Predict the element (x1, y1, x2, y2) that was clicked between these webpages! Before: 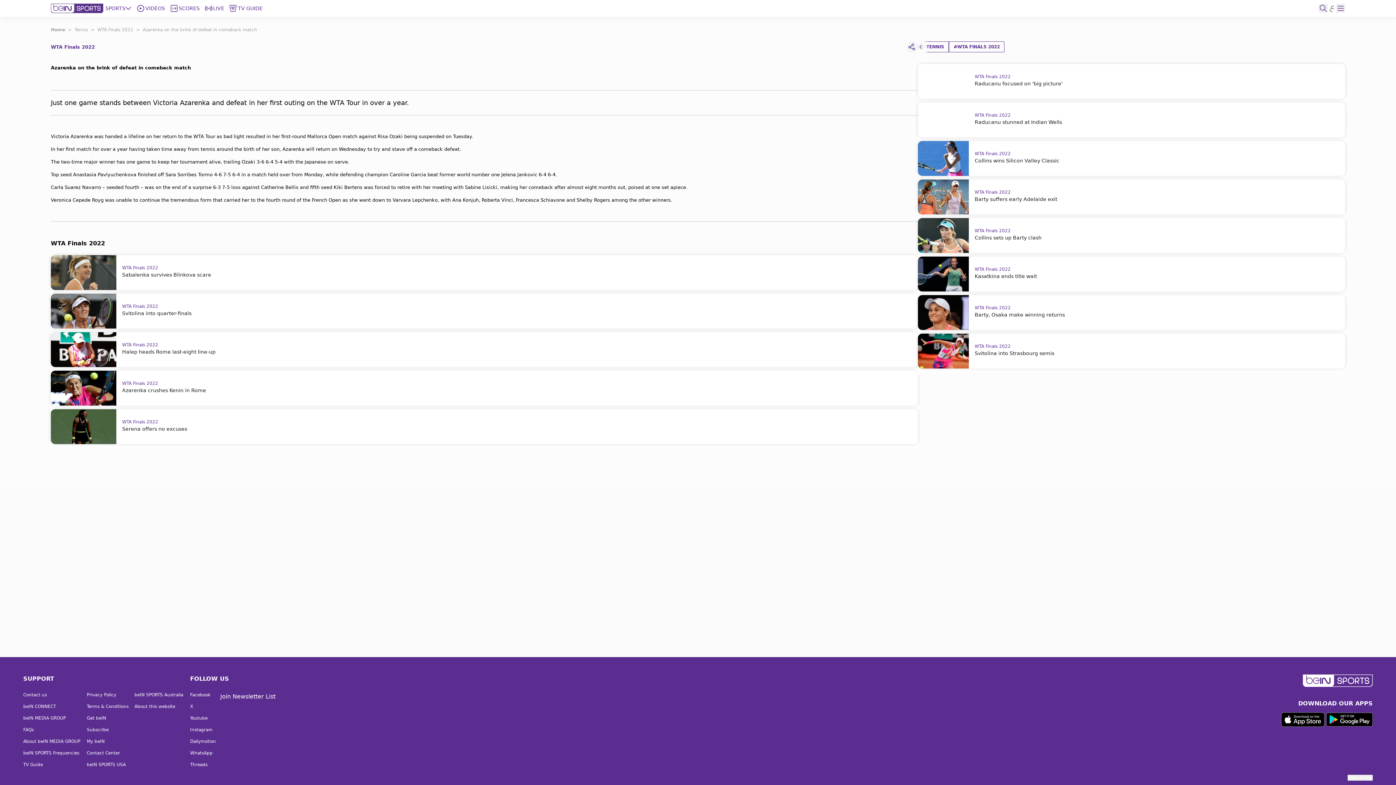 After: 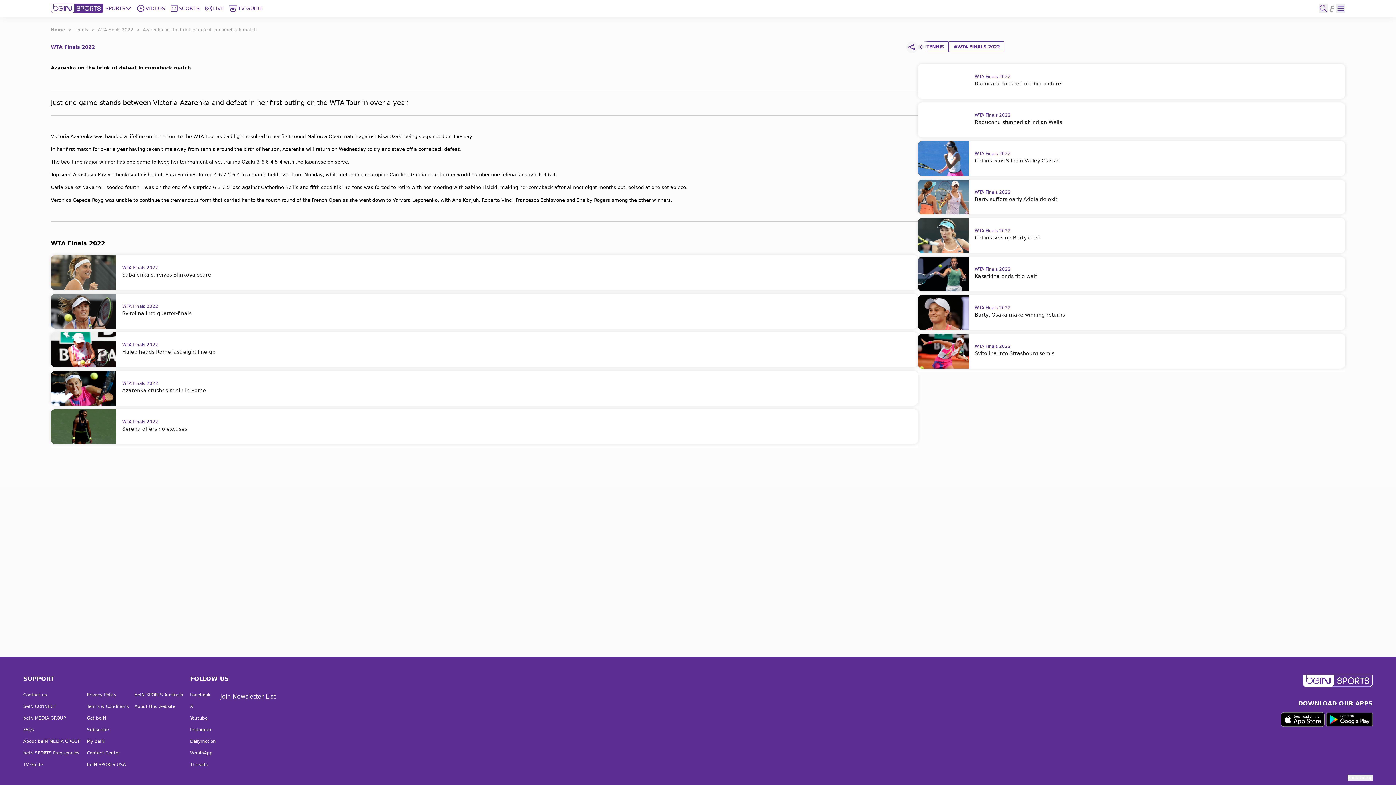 Action: label: My beIN bbox: (86, 738, 134, 744)